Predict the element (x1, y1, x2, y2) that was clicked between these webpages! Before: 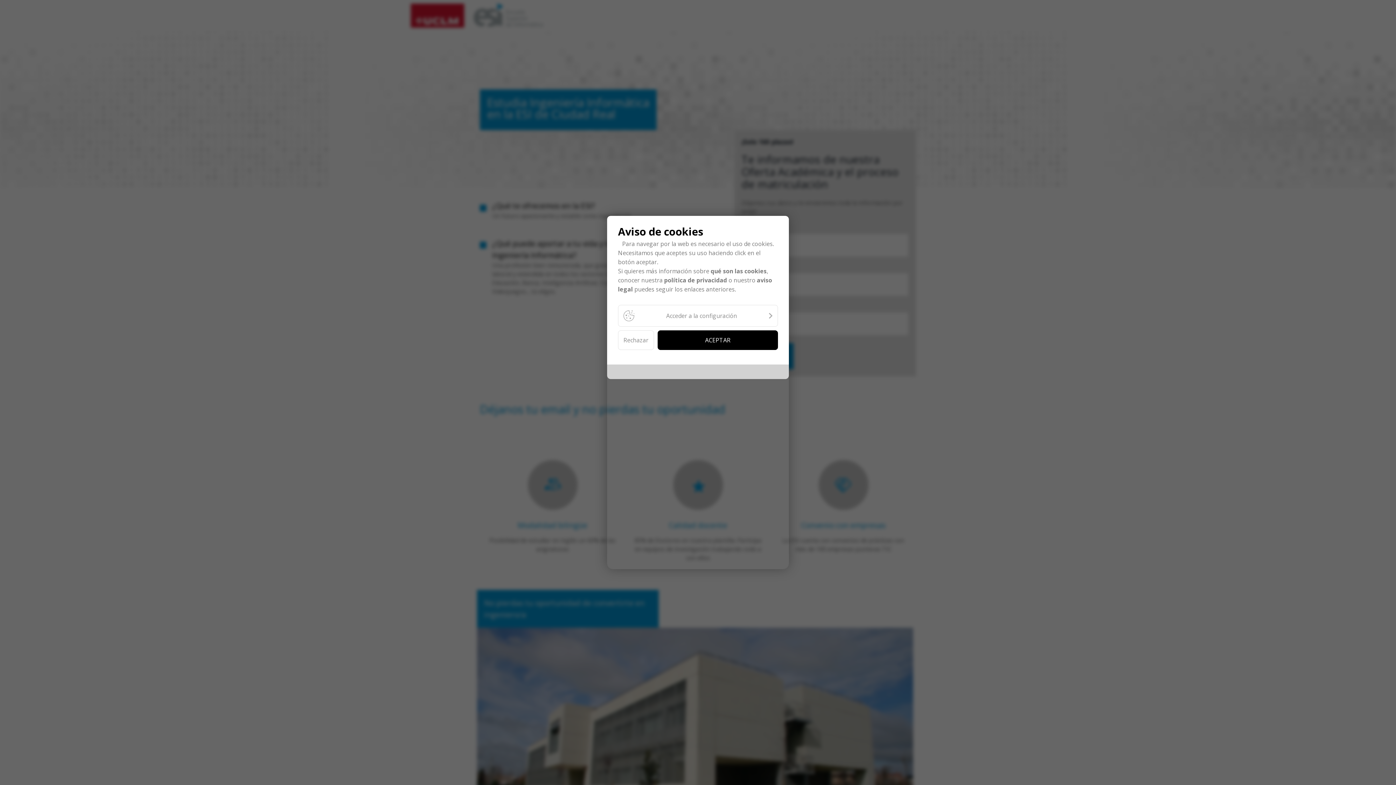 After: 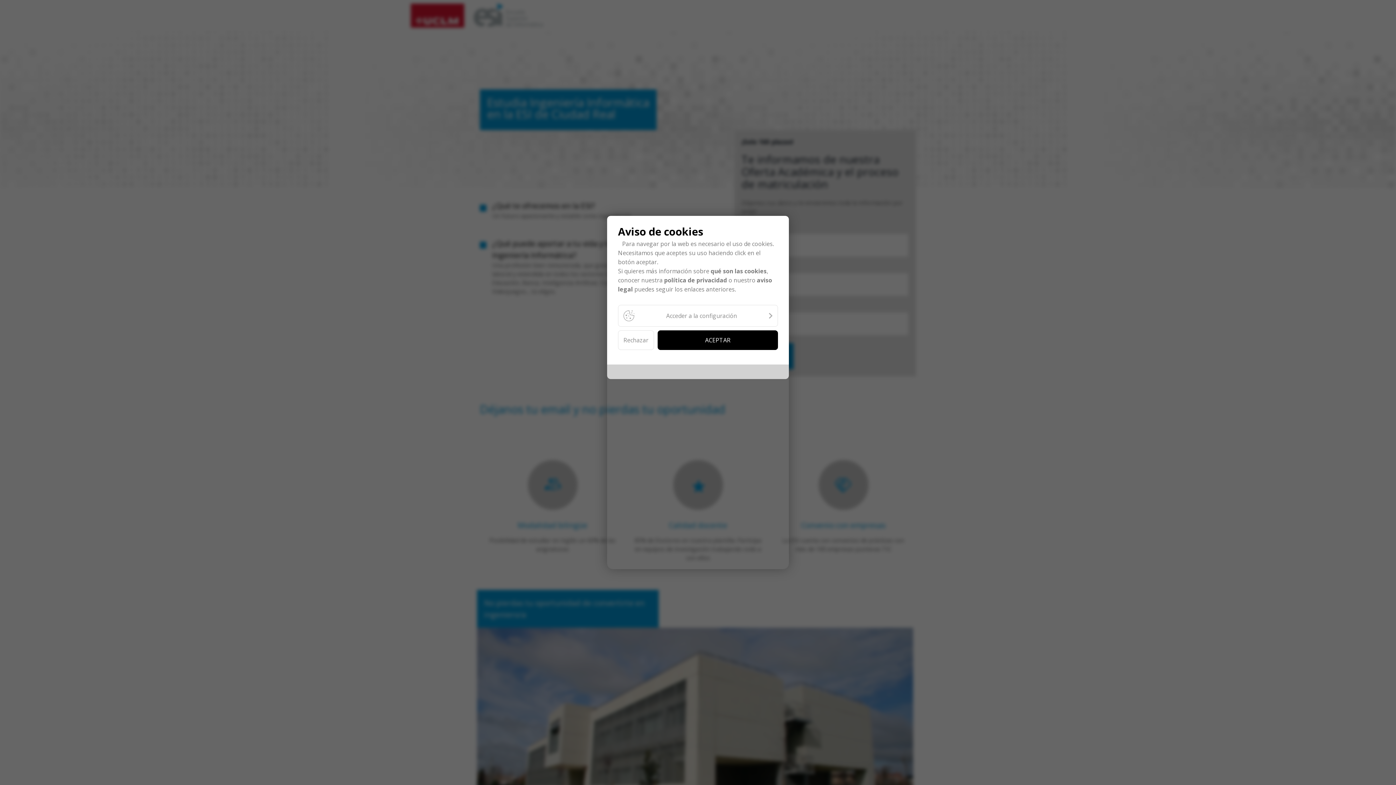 Action: label: qué son las cookies bbox: (710, 267, 766, 275)